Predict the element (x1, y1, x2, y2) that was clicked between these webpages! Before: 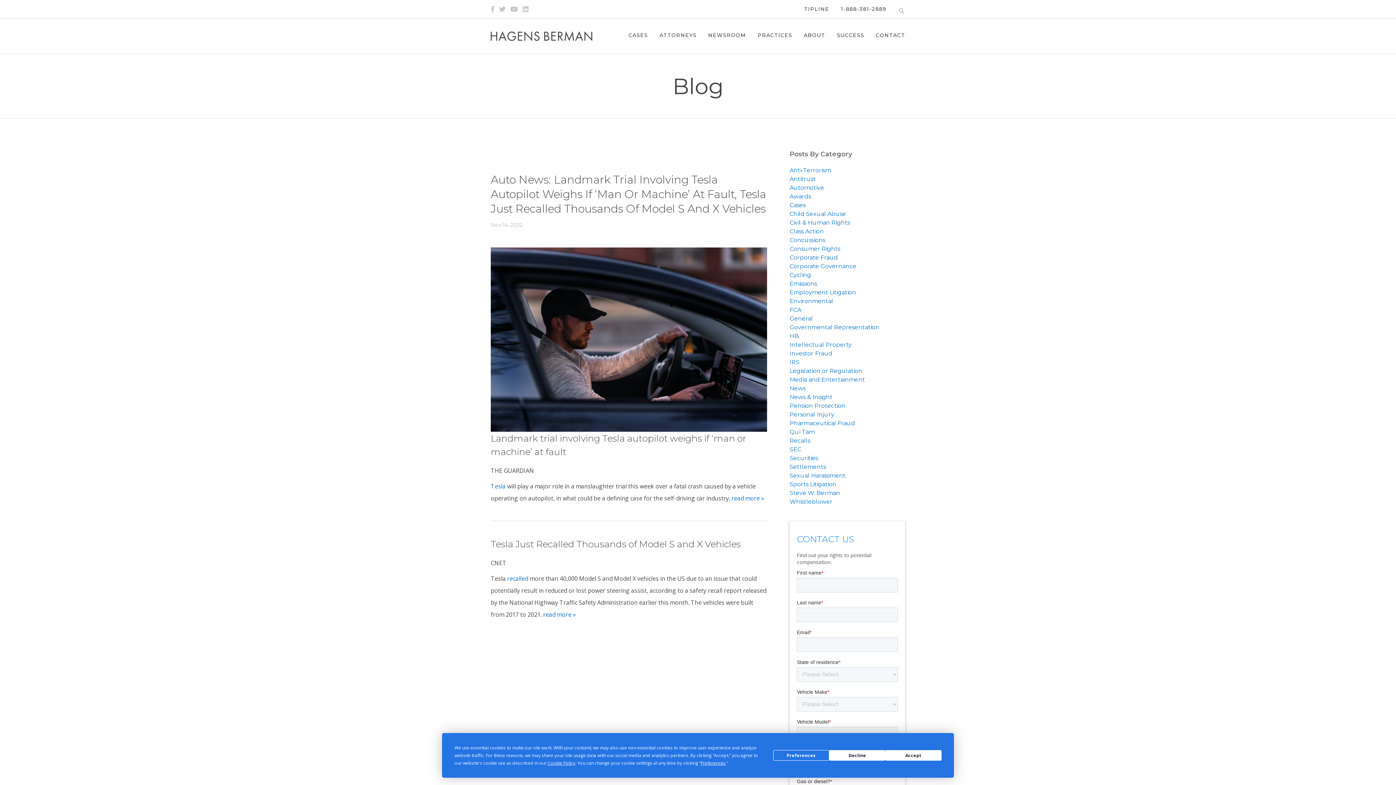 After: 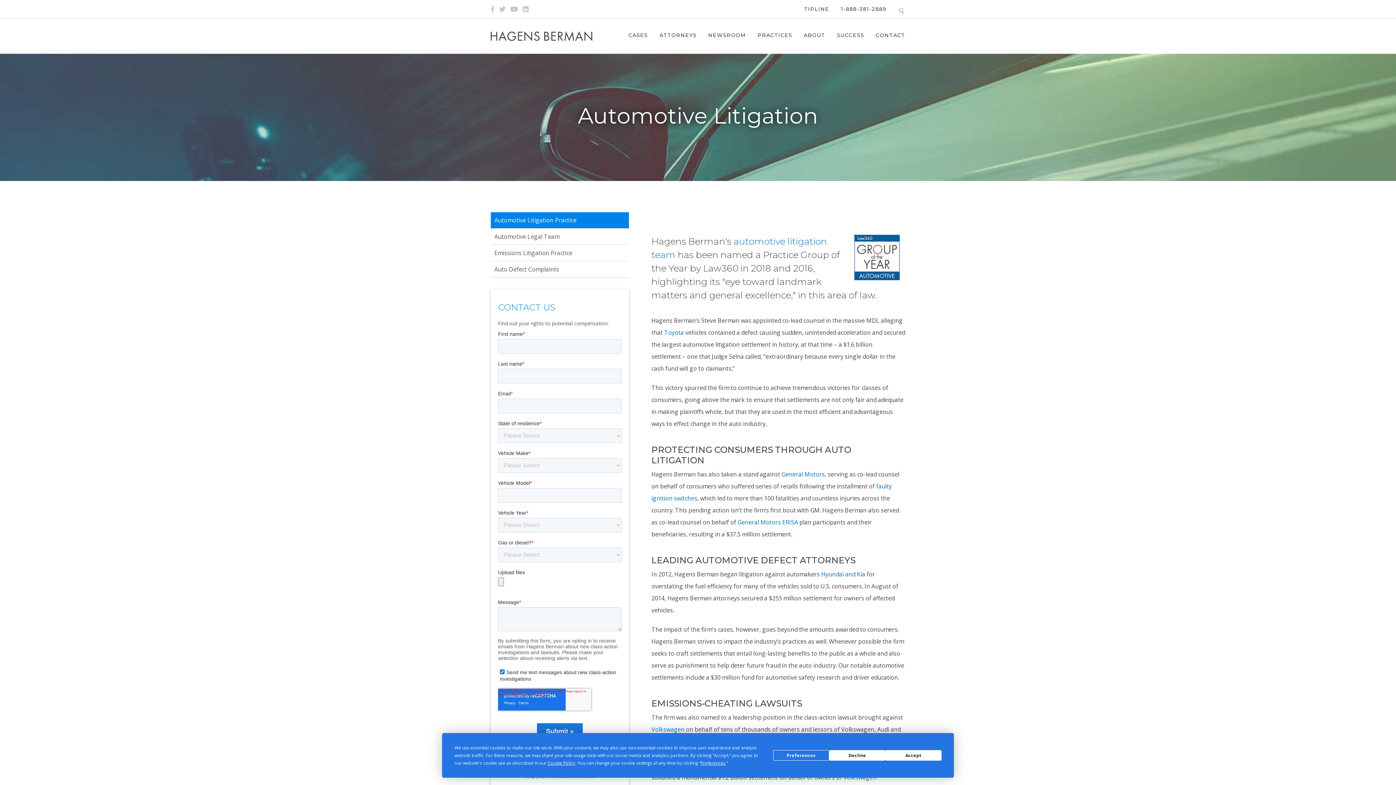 Action: bbox: (507, 575, 528, 583) label: recalled